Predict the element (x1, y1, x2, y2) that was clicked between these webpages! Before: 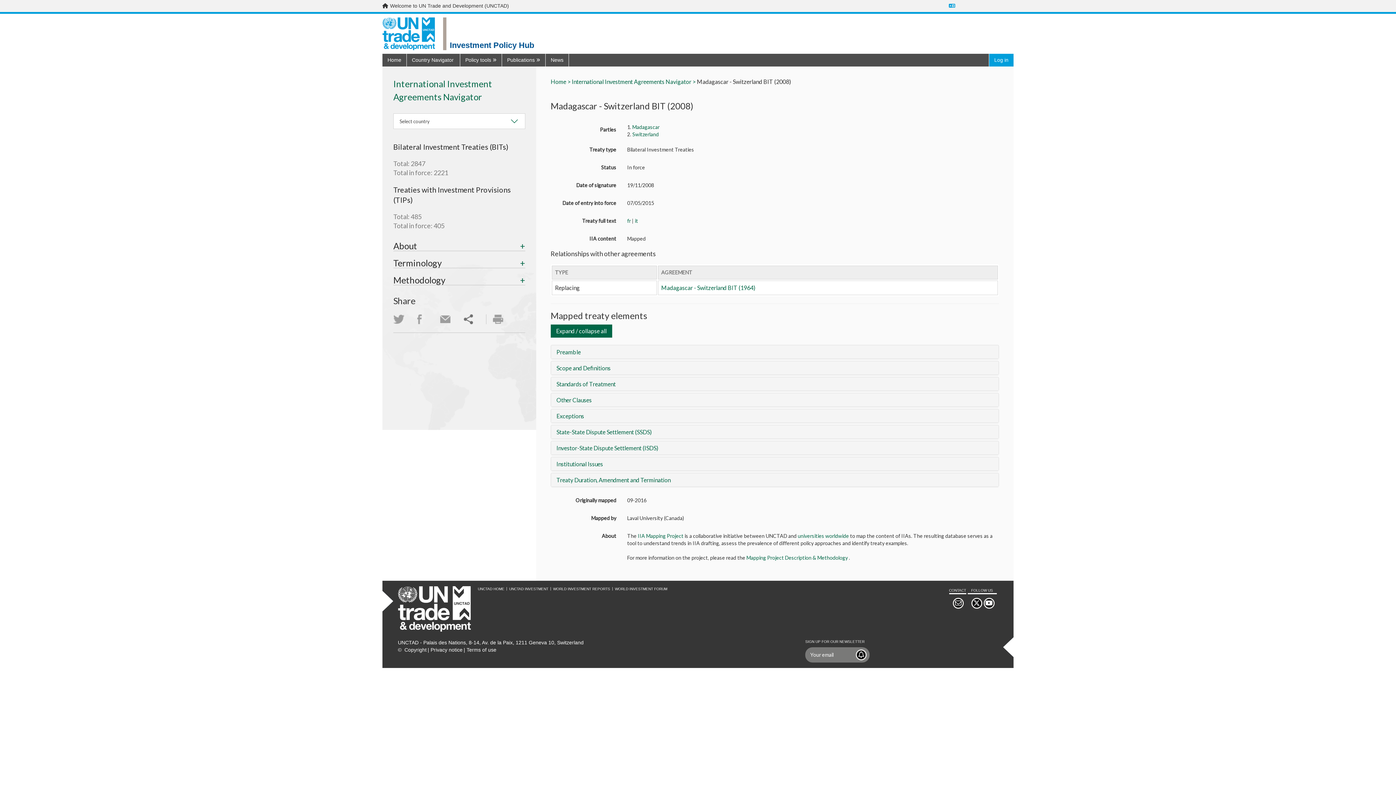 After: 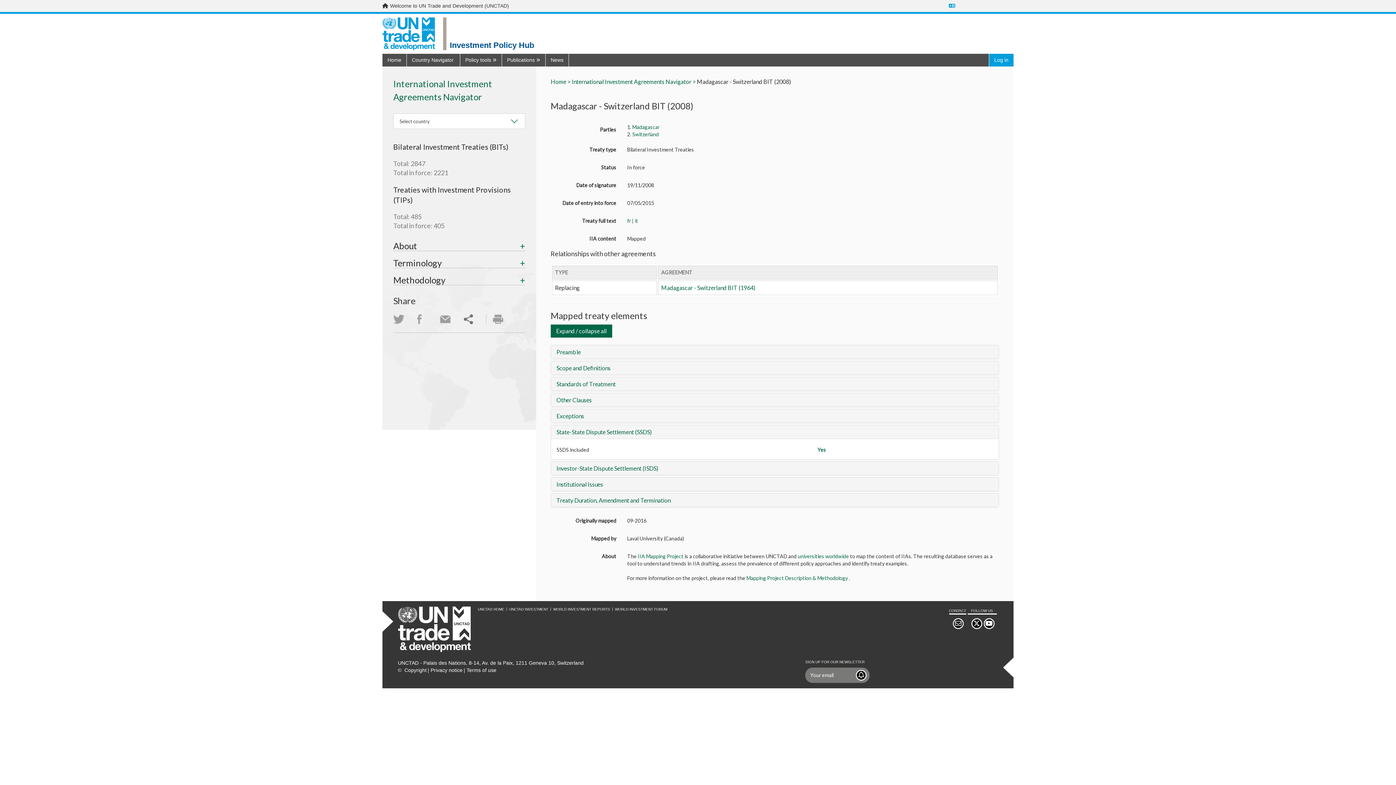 Action: label: State-State Dispute Settlement (SSDS) bbox: (556, 428, 651, 435)